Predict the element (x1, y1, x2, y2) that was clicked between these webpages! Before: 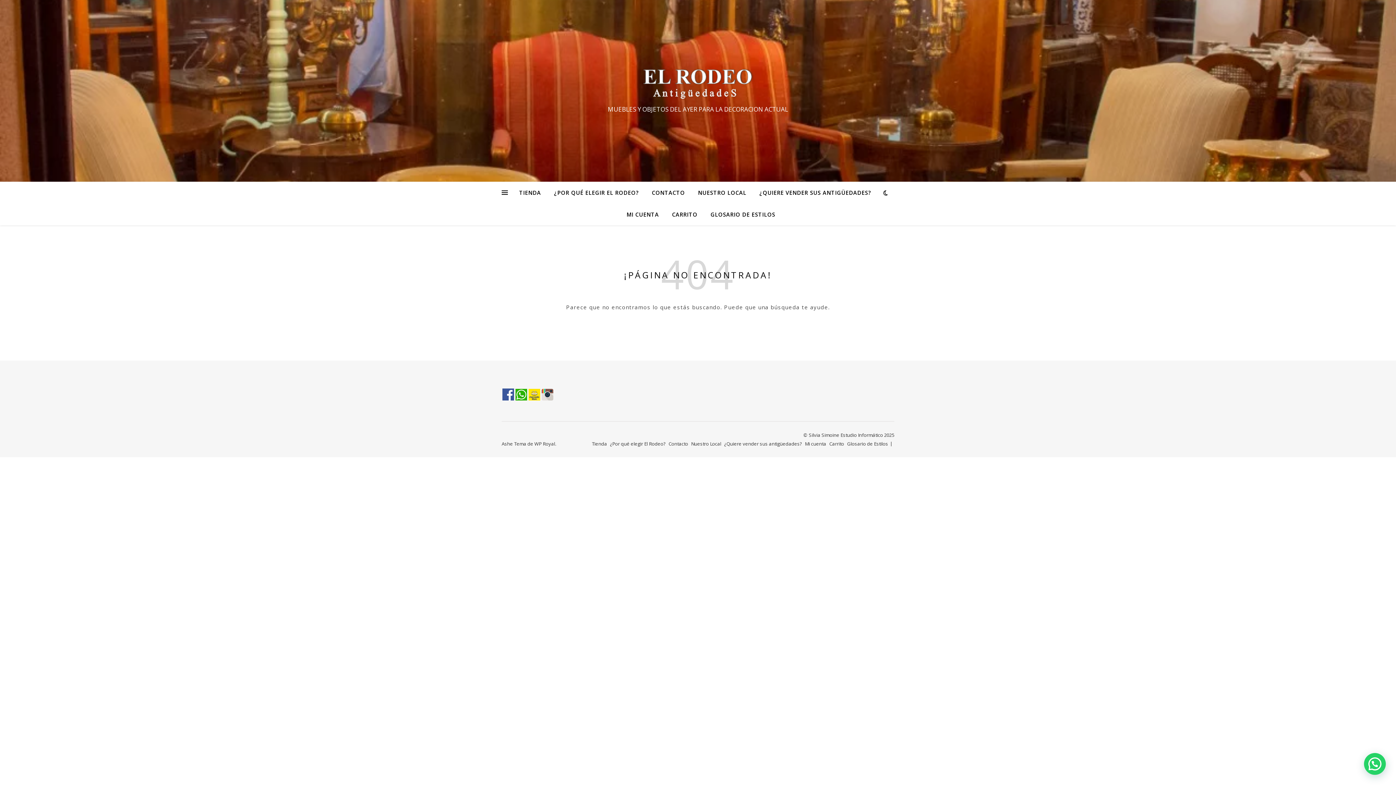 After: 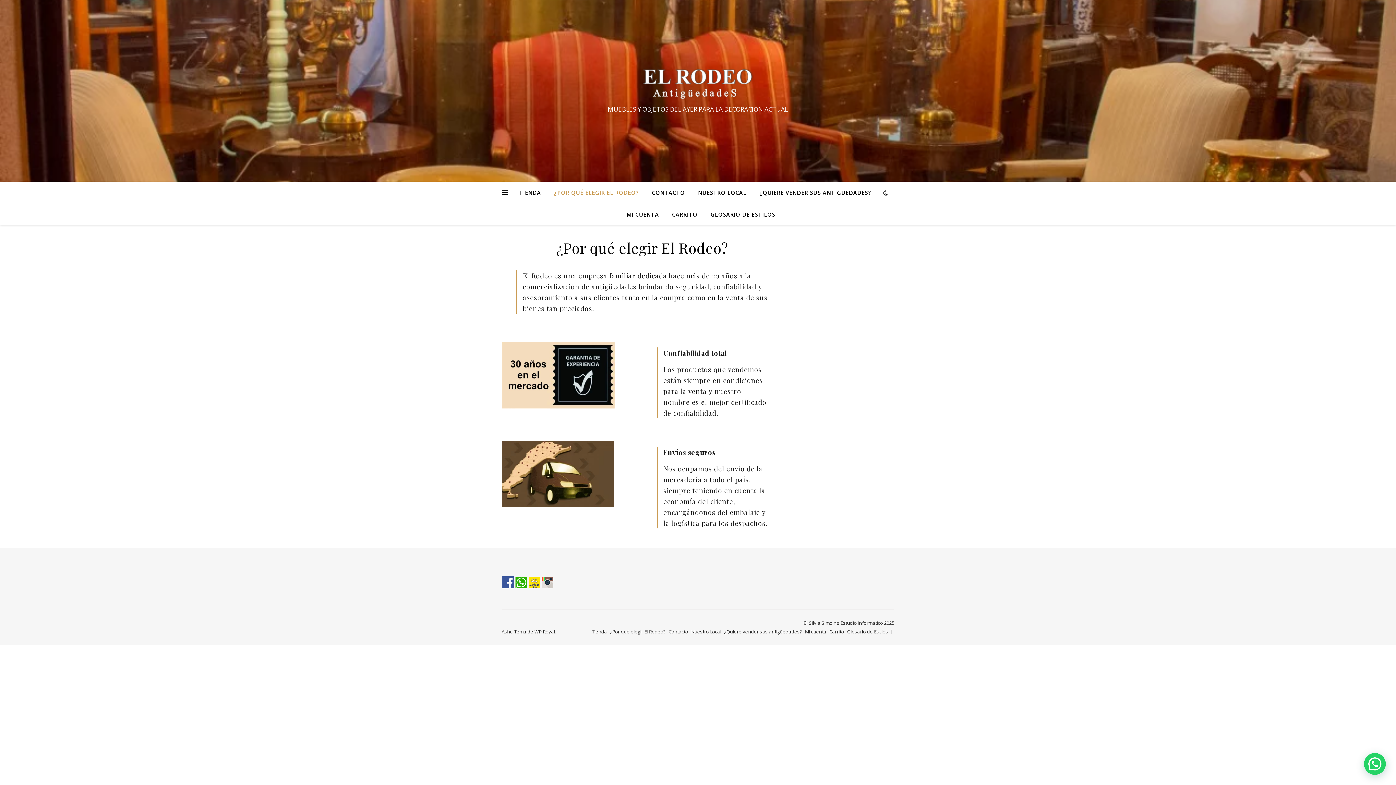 Action: bbox: (610, 440, 665, 447) label: ¿Por qué elegir El Rodeo?